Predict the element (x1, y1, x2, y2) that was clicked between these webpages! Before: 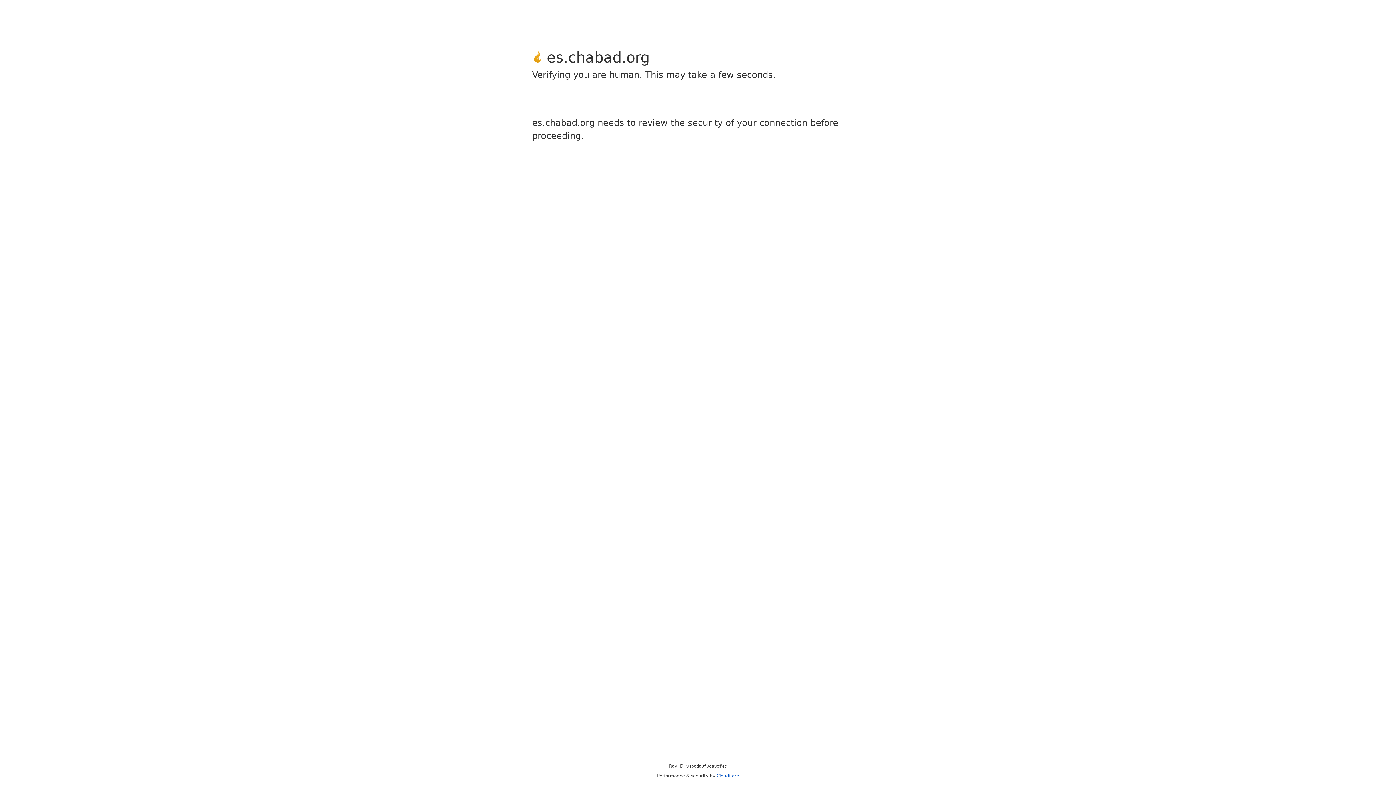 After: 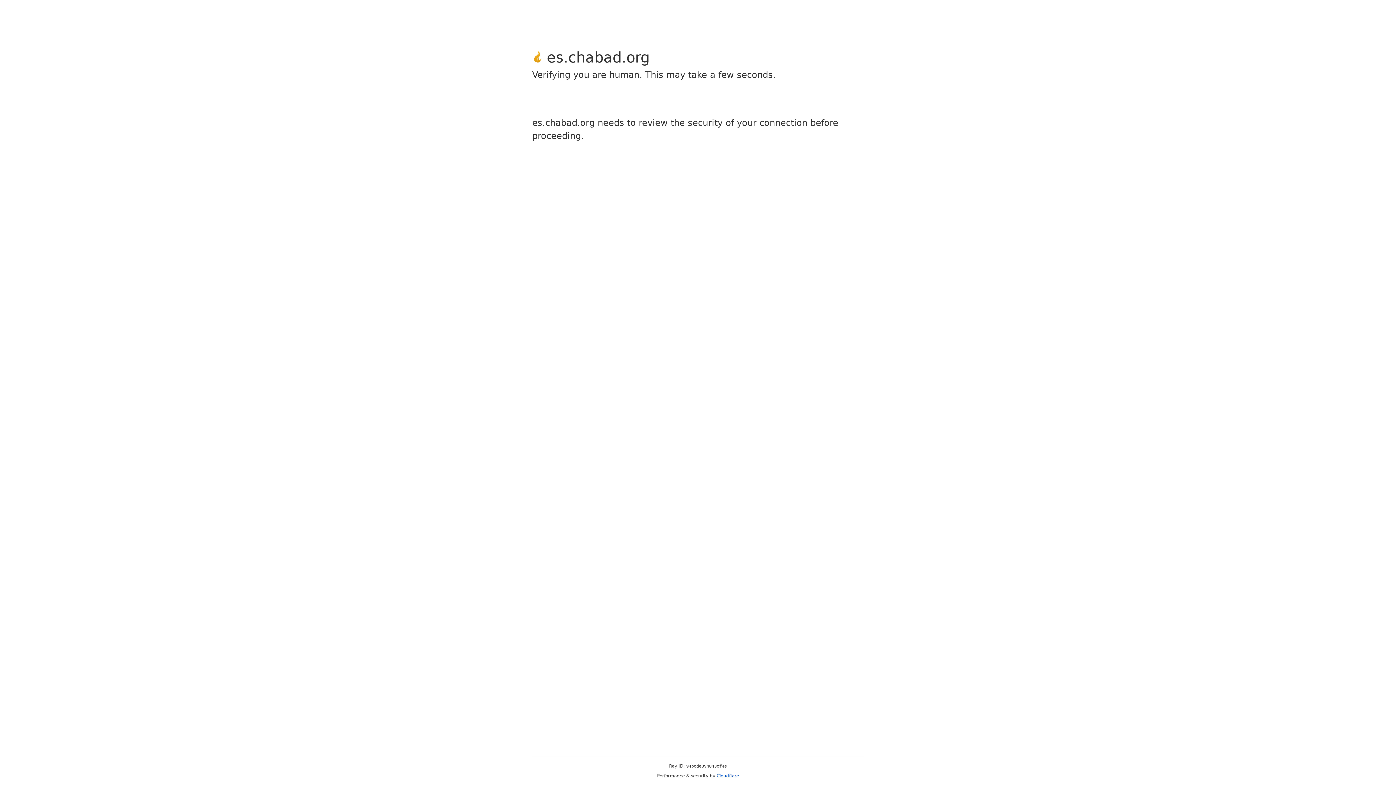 Action: bbox: (716, 773, 739, 778) label: Cloudflare